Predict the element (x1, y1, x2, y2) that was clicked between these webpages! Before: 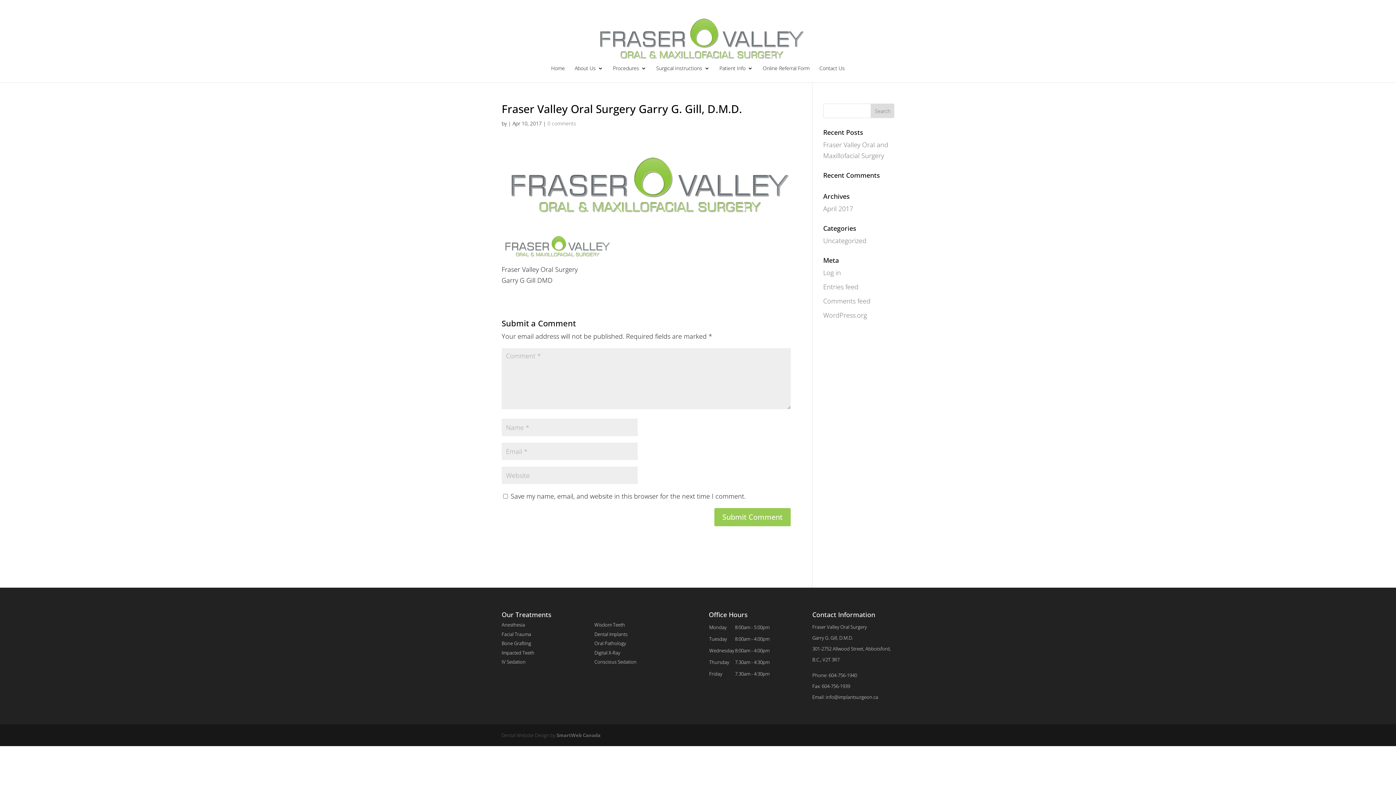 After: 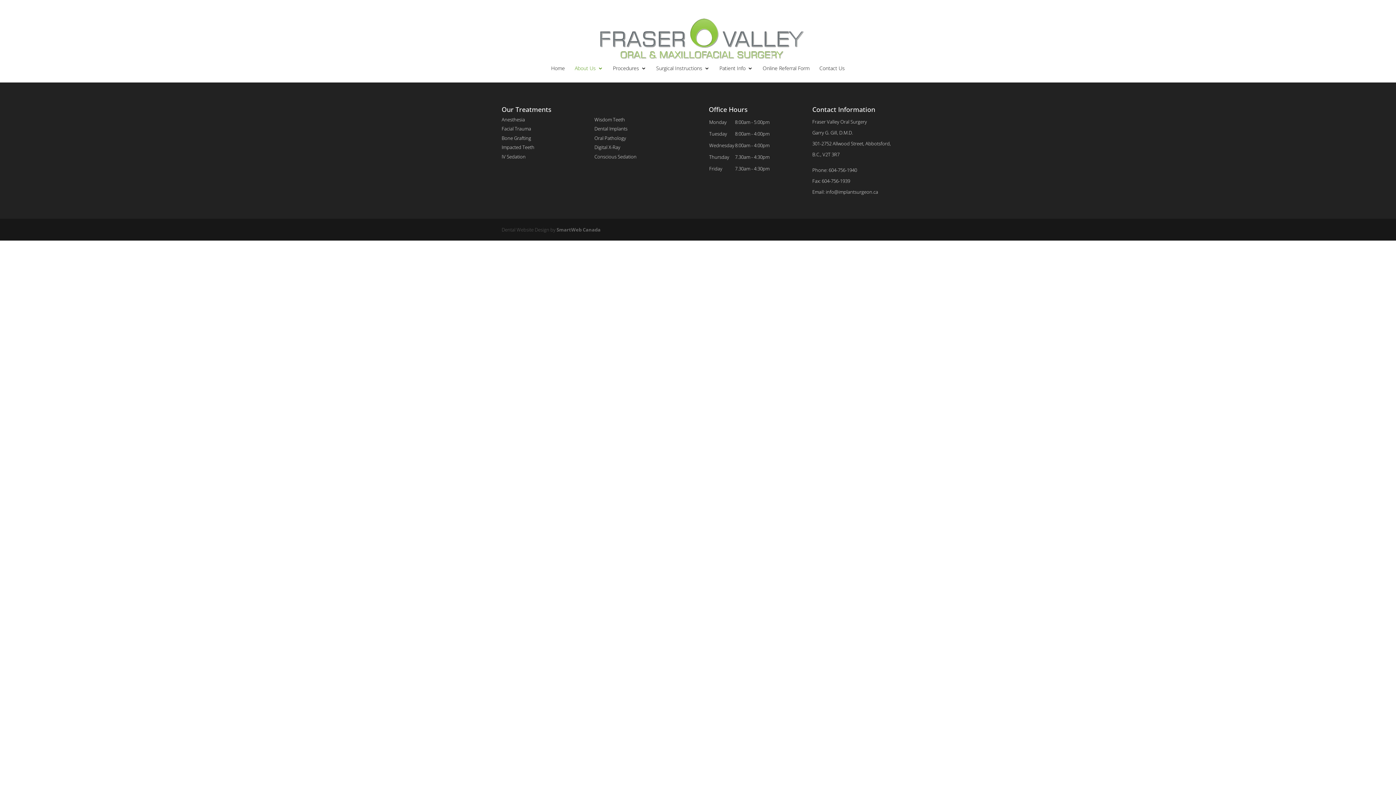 Action: label: About Us bbox: (574, 65, 603, 82)